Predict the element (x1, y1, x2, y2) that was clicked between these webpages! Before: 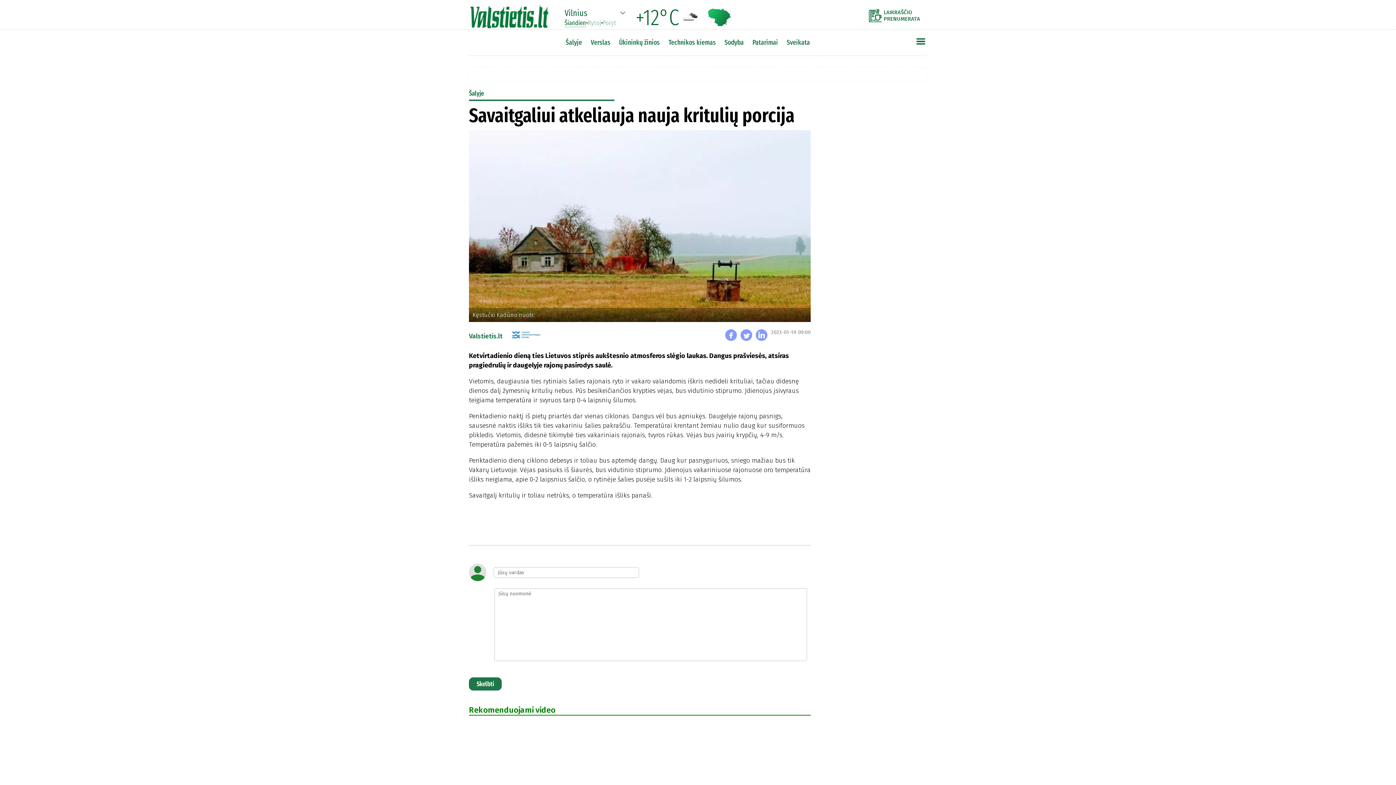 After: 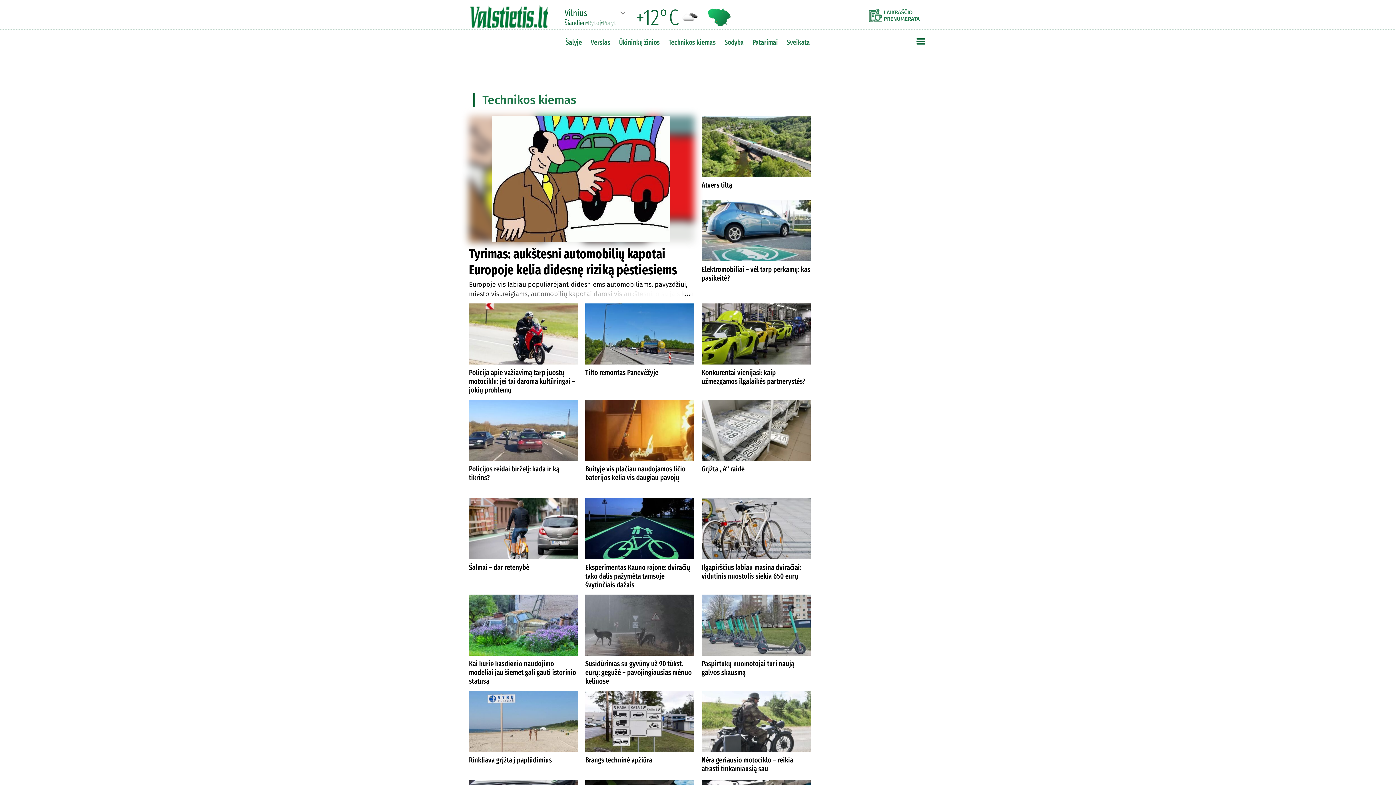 Action: label: Technikos kiemas bbox: (665, 36, 719, 48)